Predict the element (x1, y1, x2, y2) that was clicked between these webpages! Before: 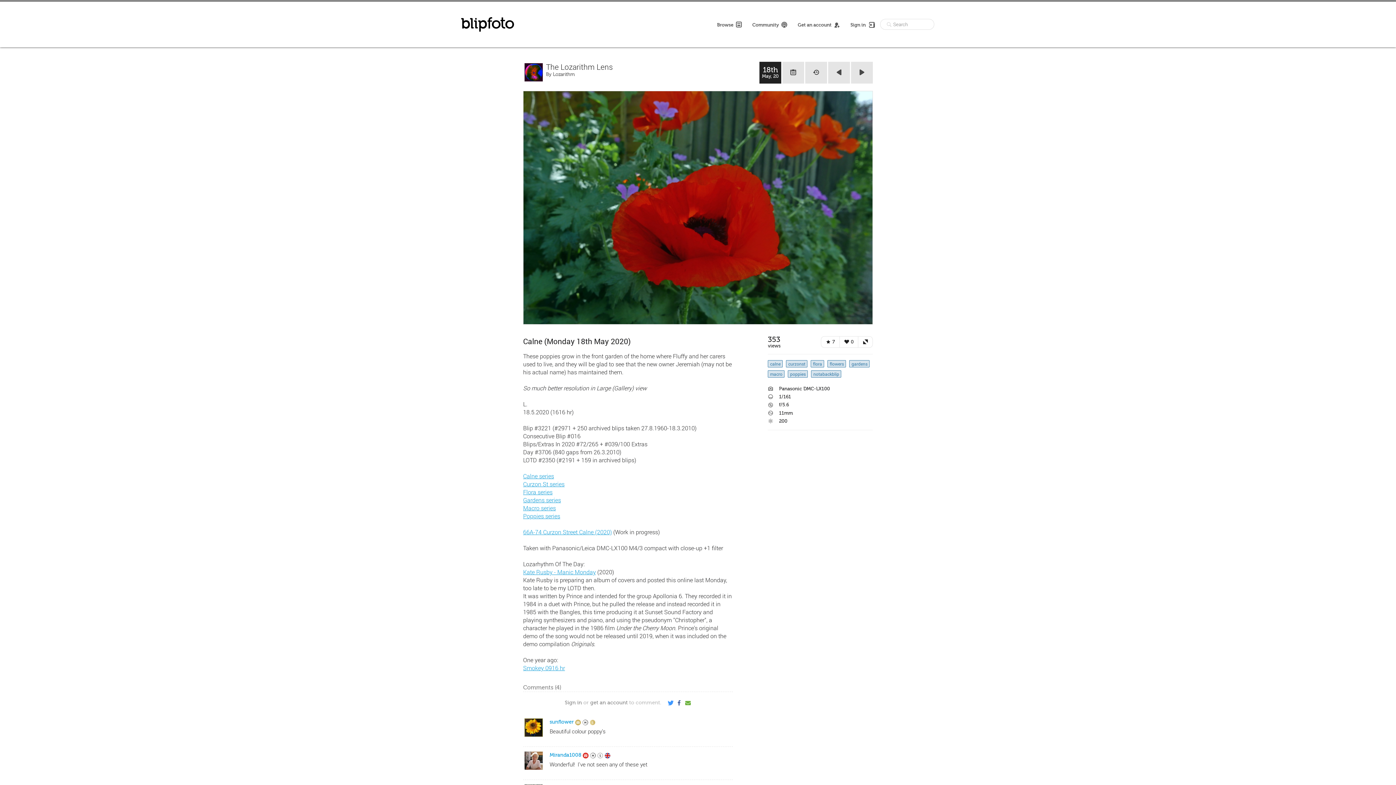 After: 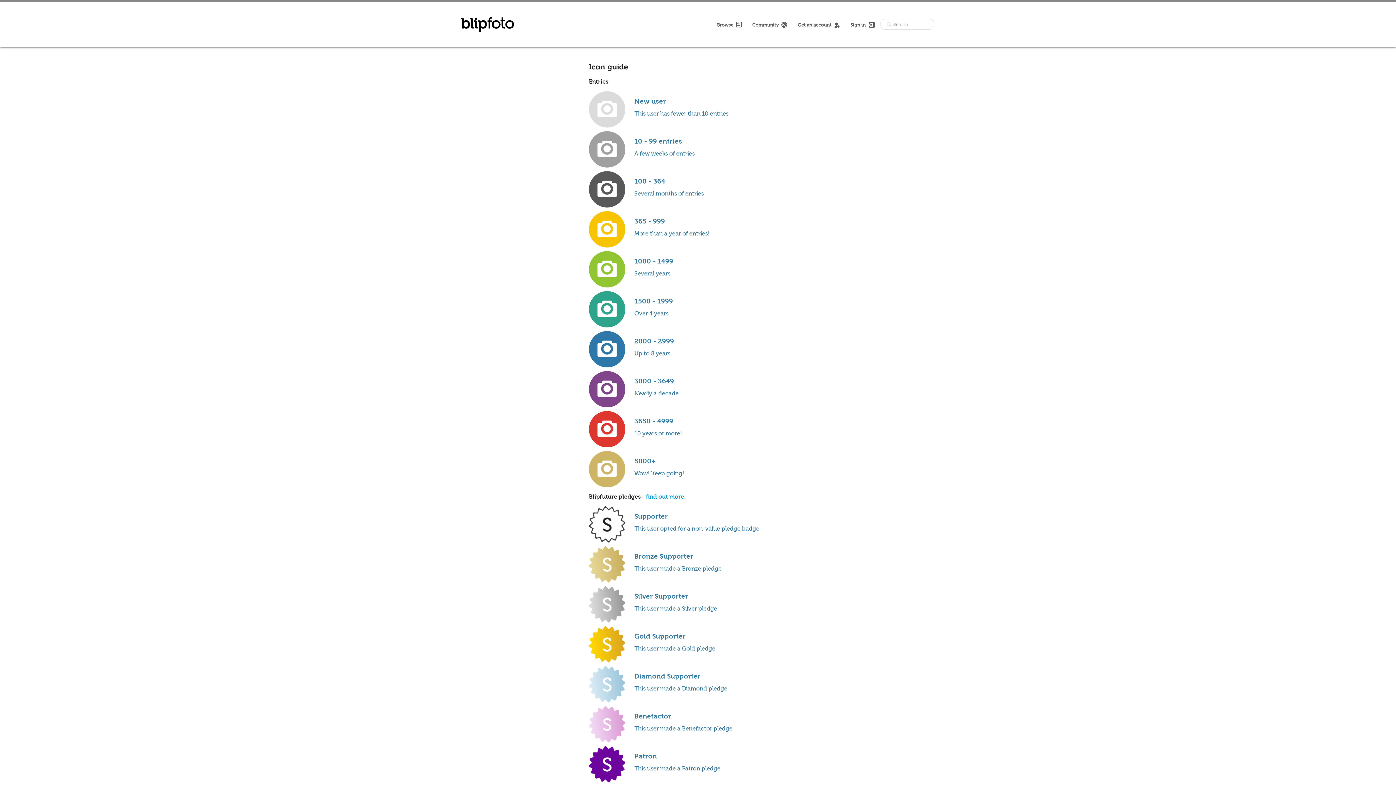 Action: bbox: (597, 753, 603, 760)